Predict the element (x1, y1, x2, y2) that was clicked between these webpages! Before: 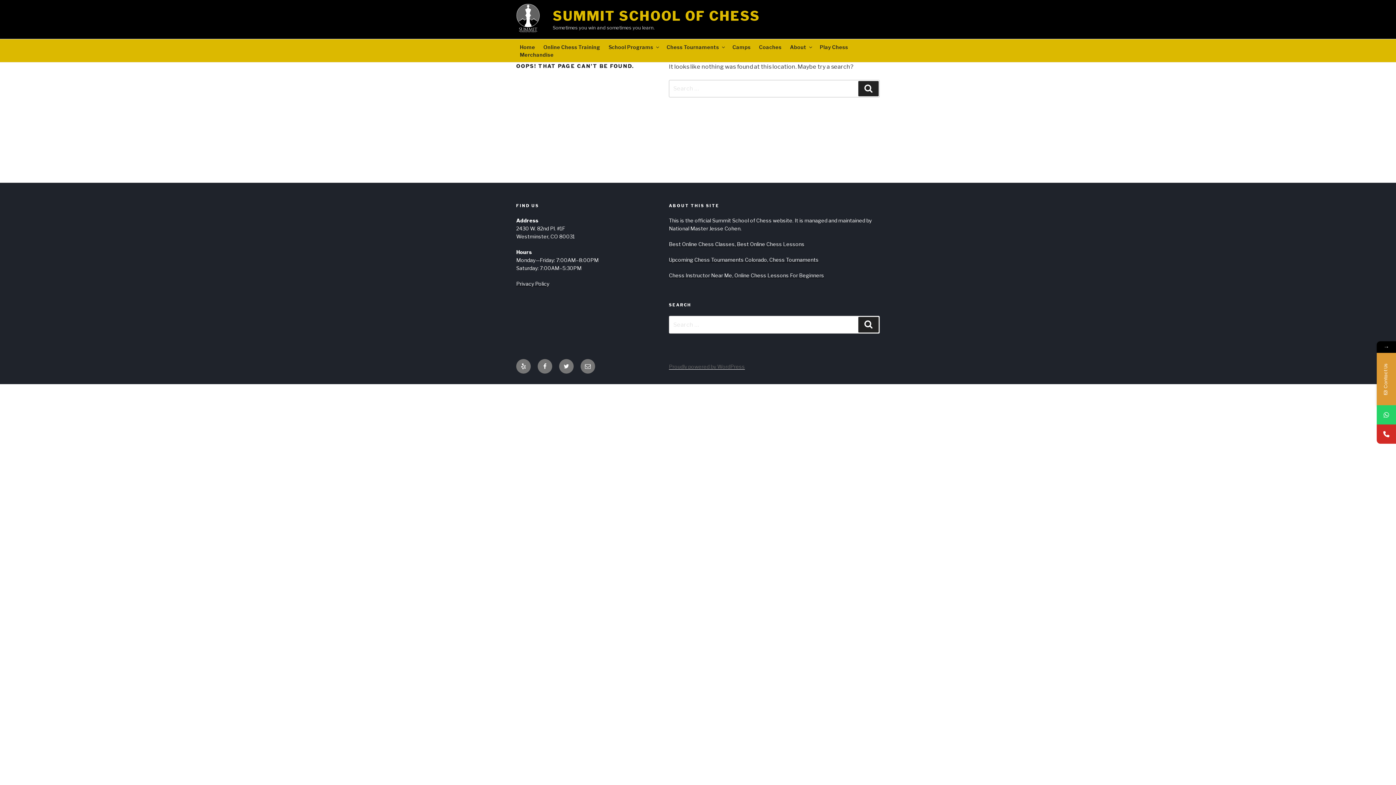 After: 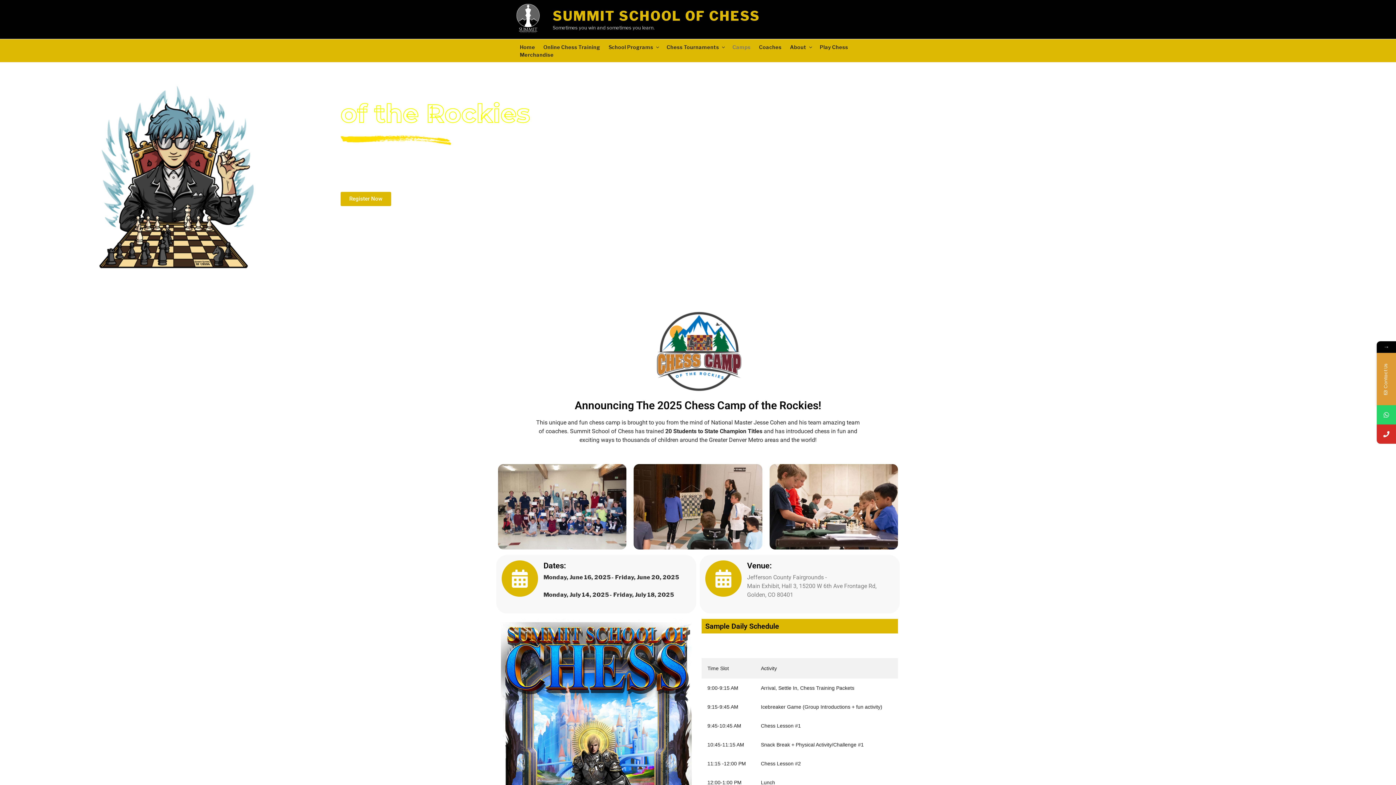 Action: bbox: (729, 43, 754, 50) label: Camps